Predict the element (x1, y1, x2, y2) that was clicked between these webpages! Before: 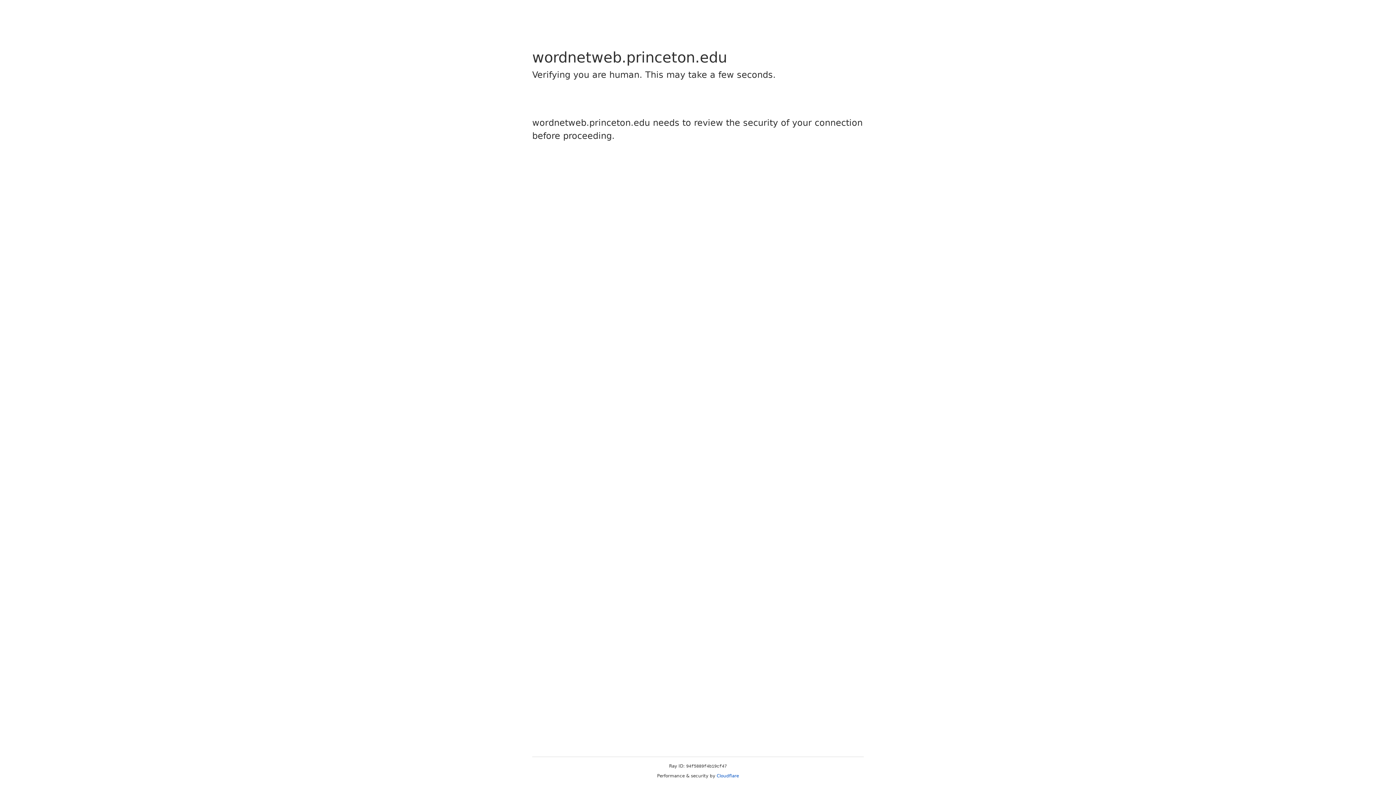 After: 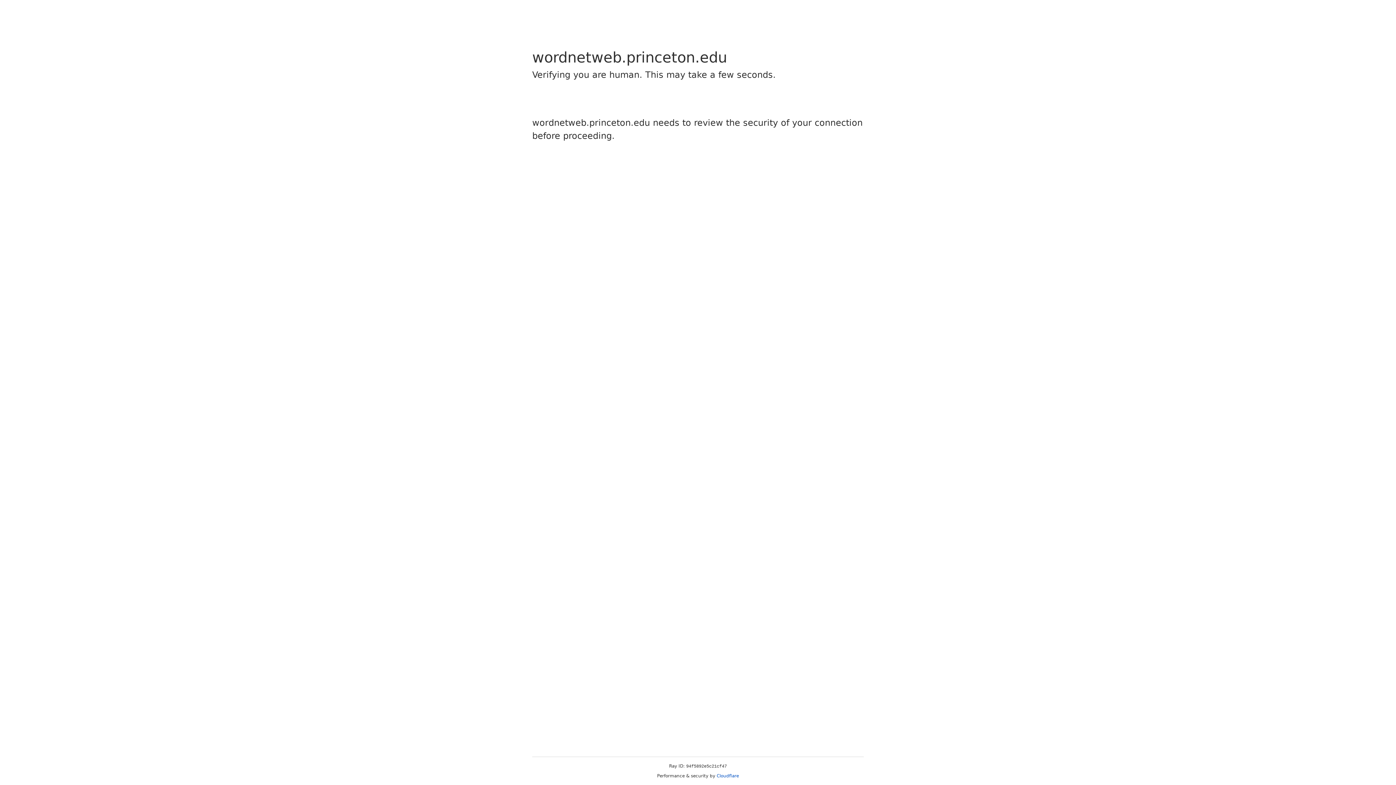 Action: label: Cloudflare bbox: (716, 773, 739, 778)